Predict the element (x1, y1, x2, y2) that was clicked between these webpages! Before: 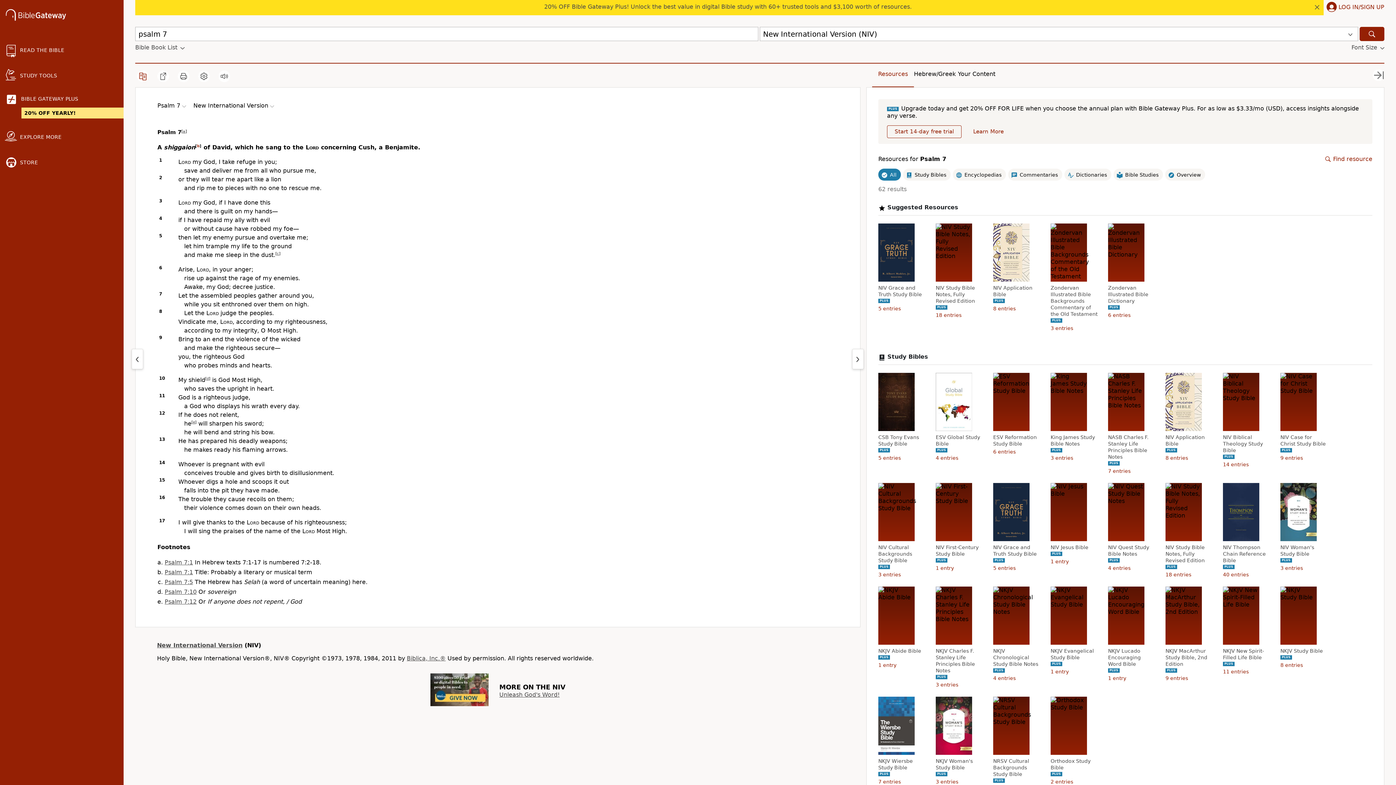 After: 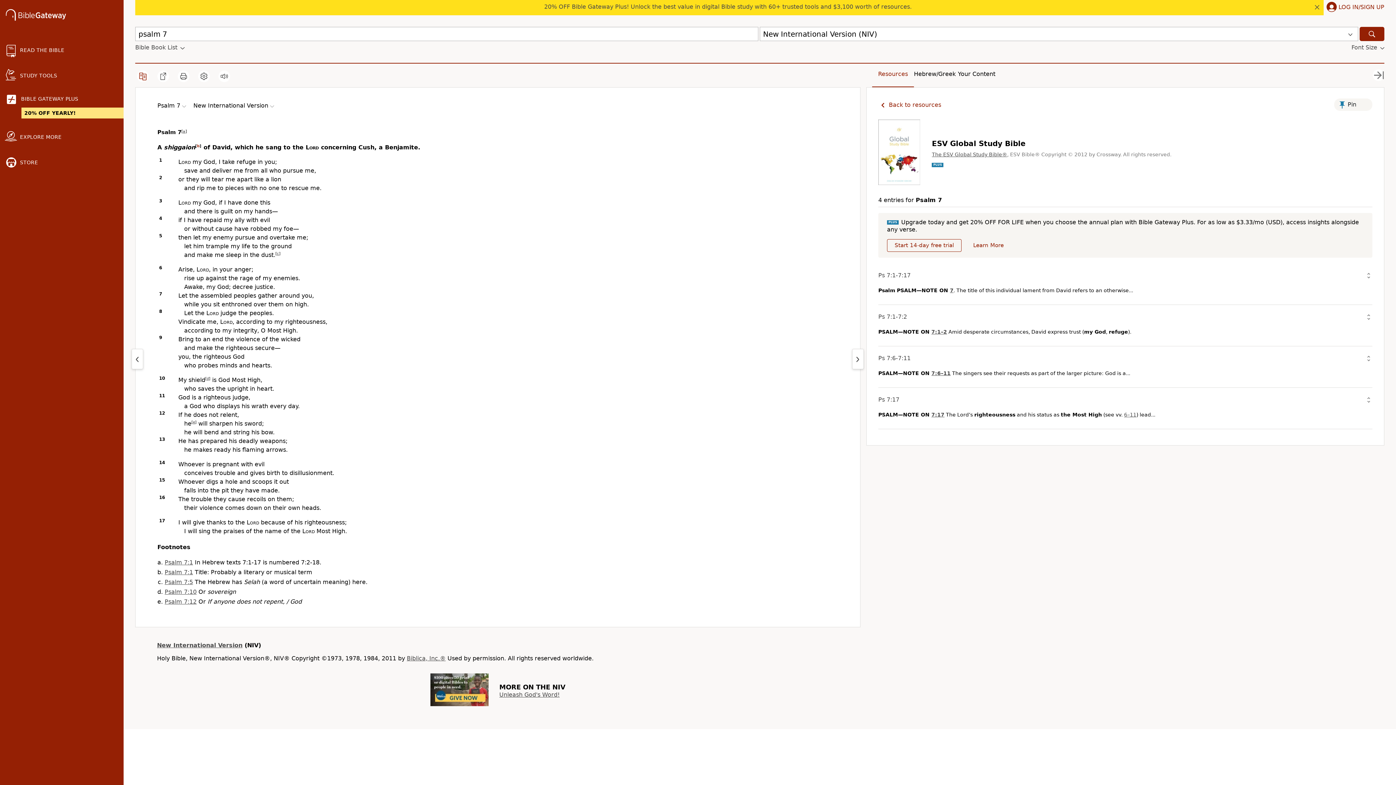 Action: label: ESV Global Study Bible bbox: (936, 434, 983, 447)